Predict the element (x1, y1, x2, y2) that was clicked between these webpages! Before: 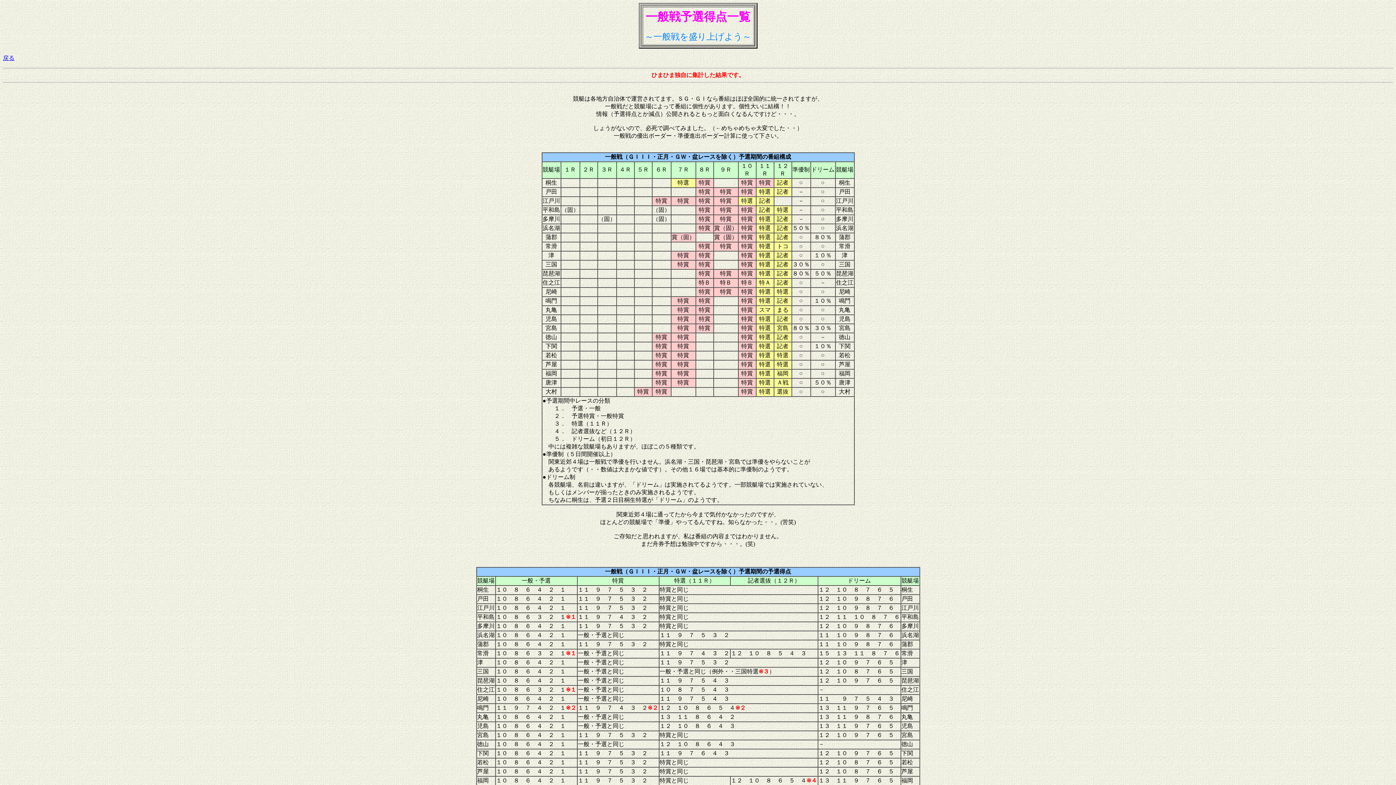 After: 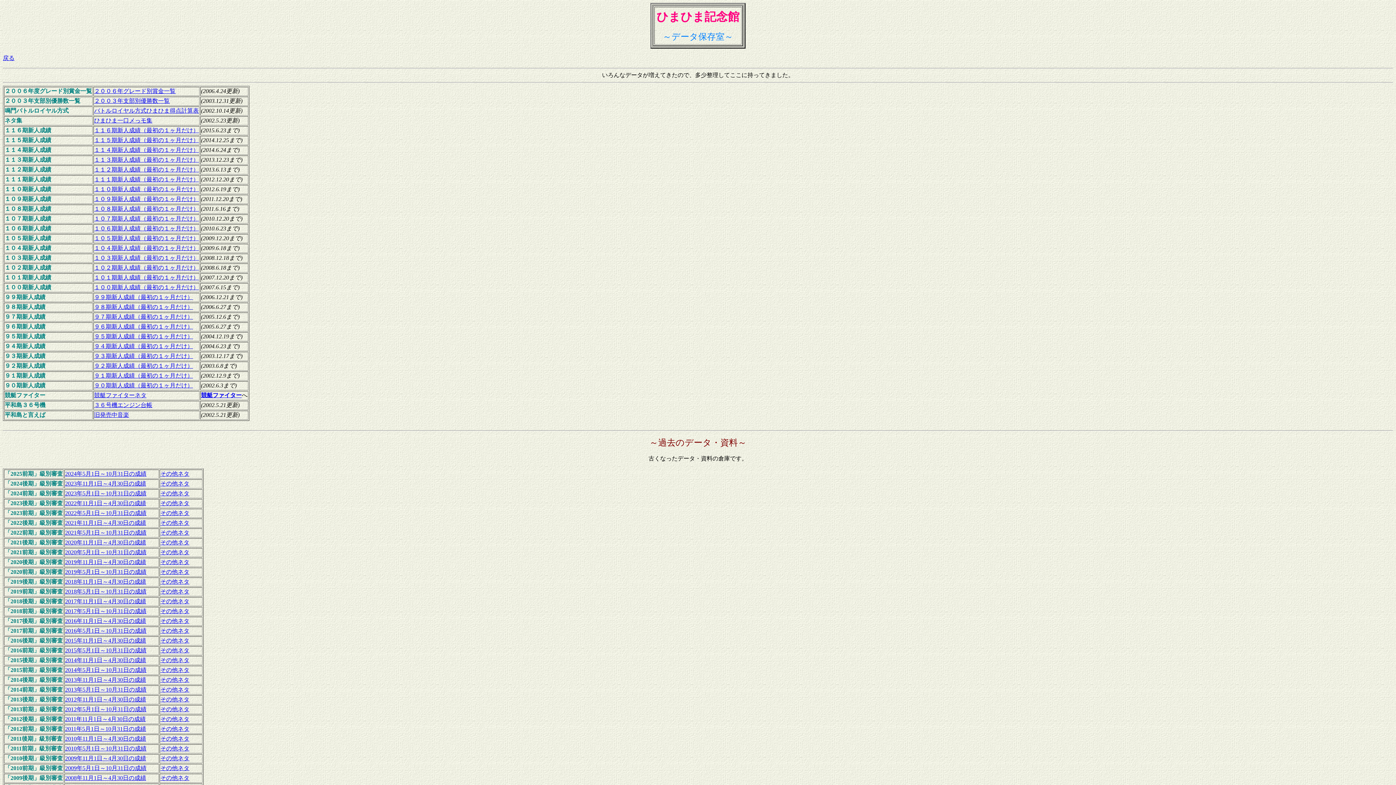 Action: bbox: (2, 54, 14, 61) label: 戻る